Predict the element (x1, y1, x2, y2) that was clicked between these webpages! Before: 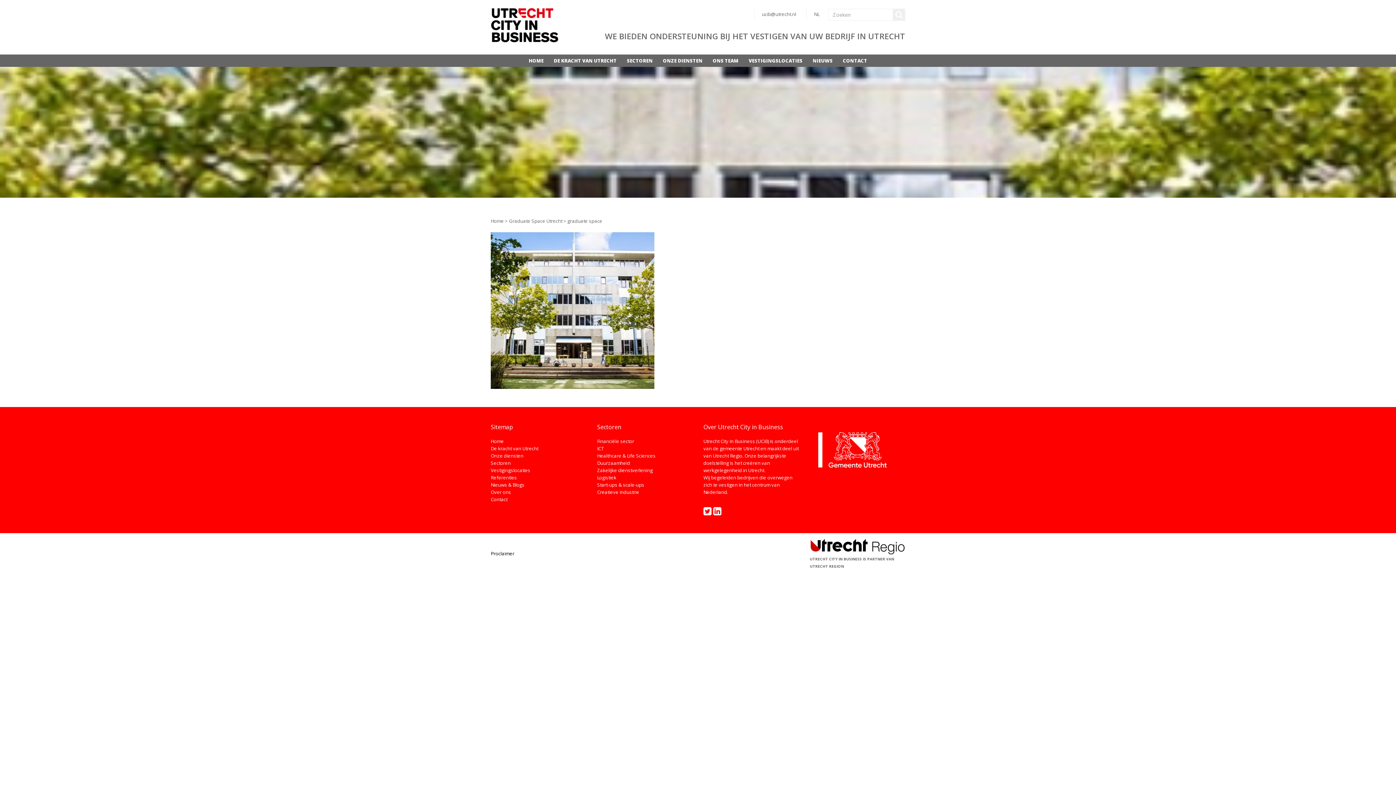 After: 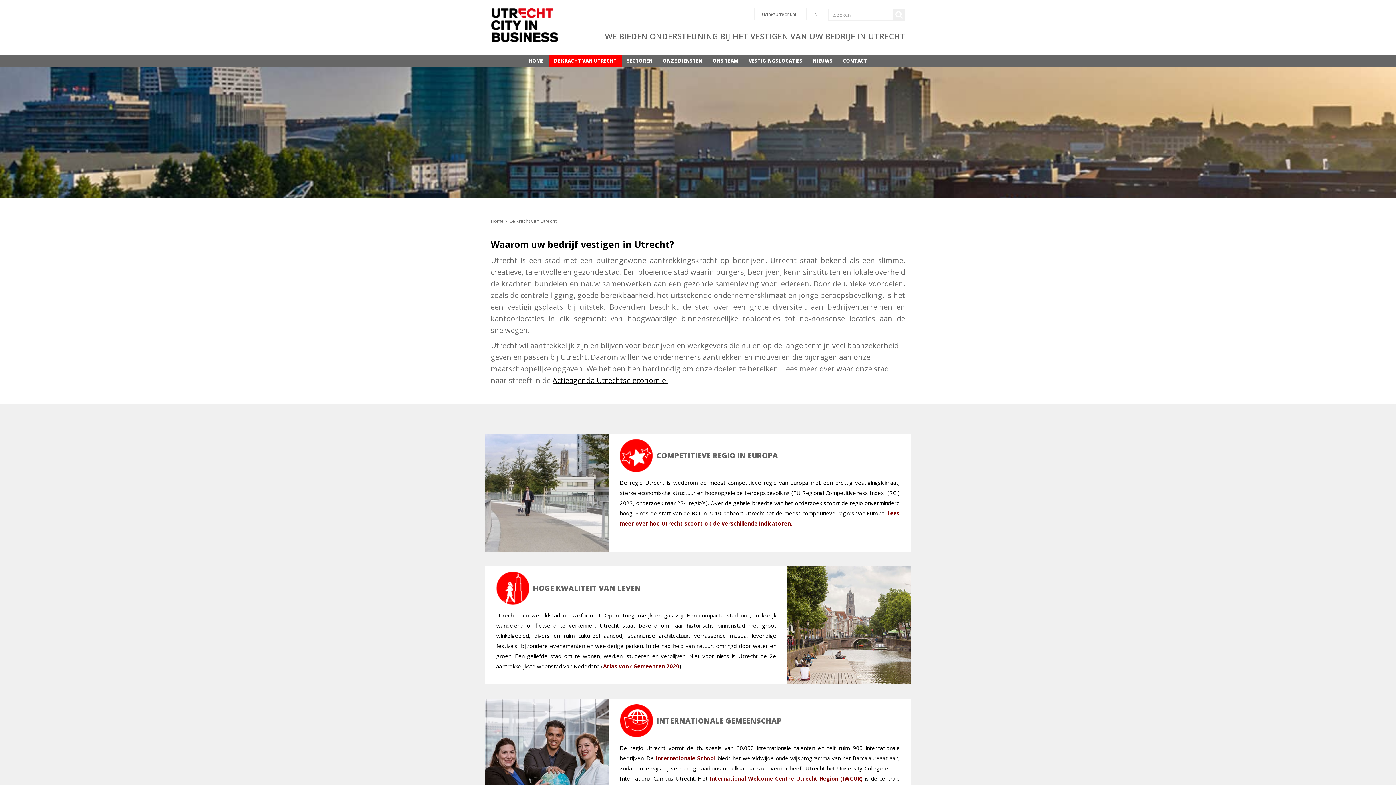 Action: bbox: (490, 445, 538, 451) label: De kracht van Utrecht